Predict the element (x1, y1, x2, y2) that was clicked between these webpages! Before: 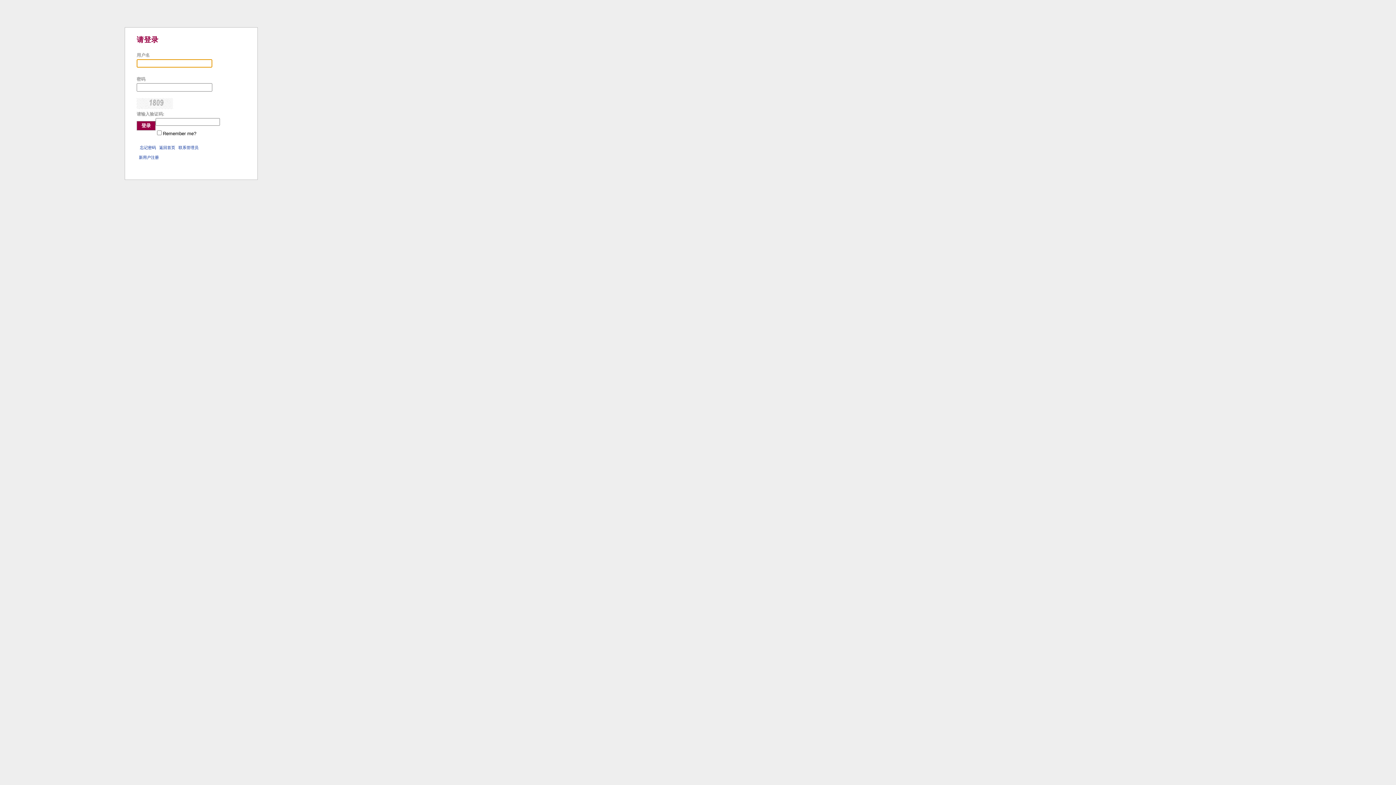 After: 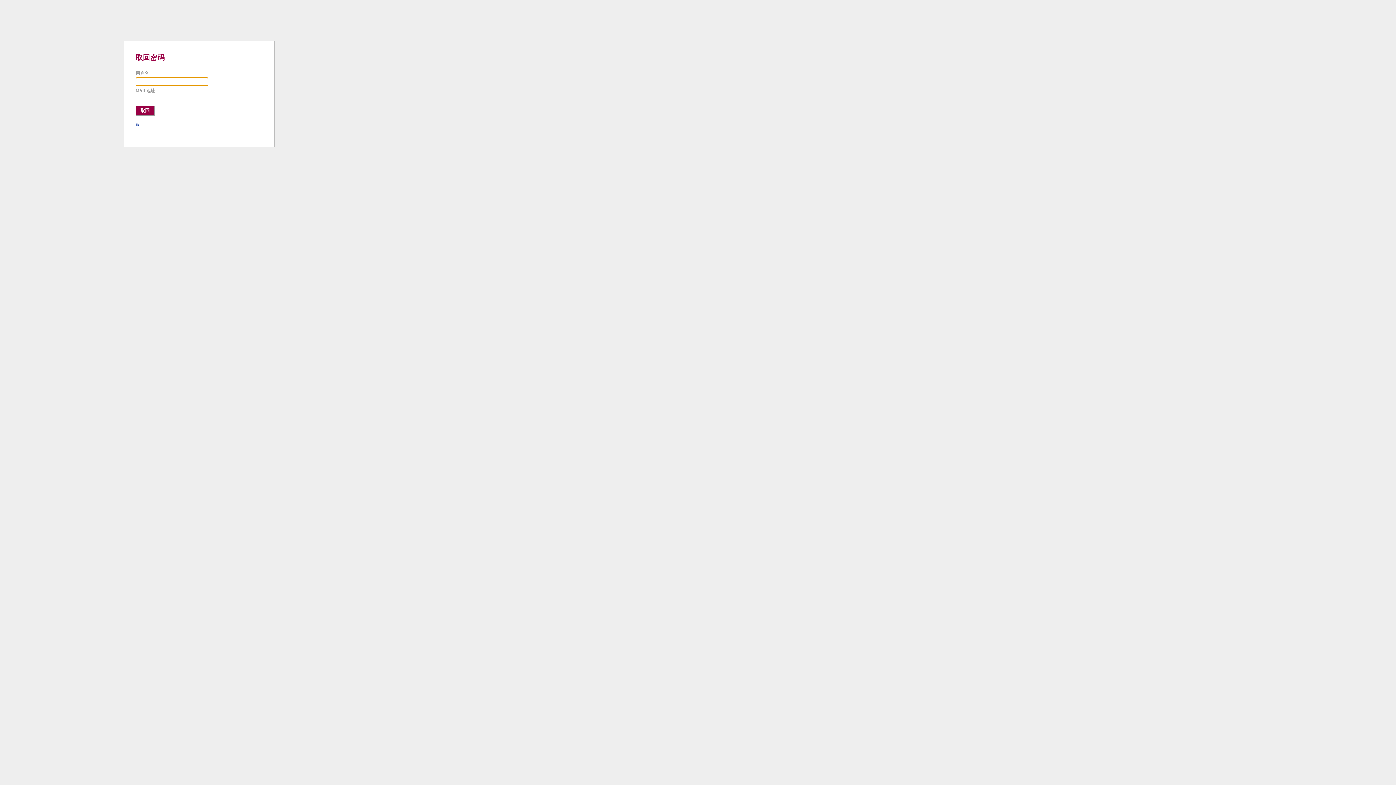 Action: bbox: (140, 145, 156, 149) label: 忘记密码